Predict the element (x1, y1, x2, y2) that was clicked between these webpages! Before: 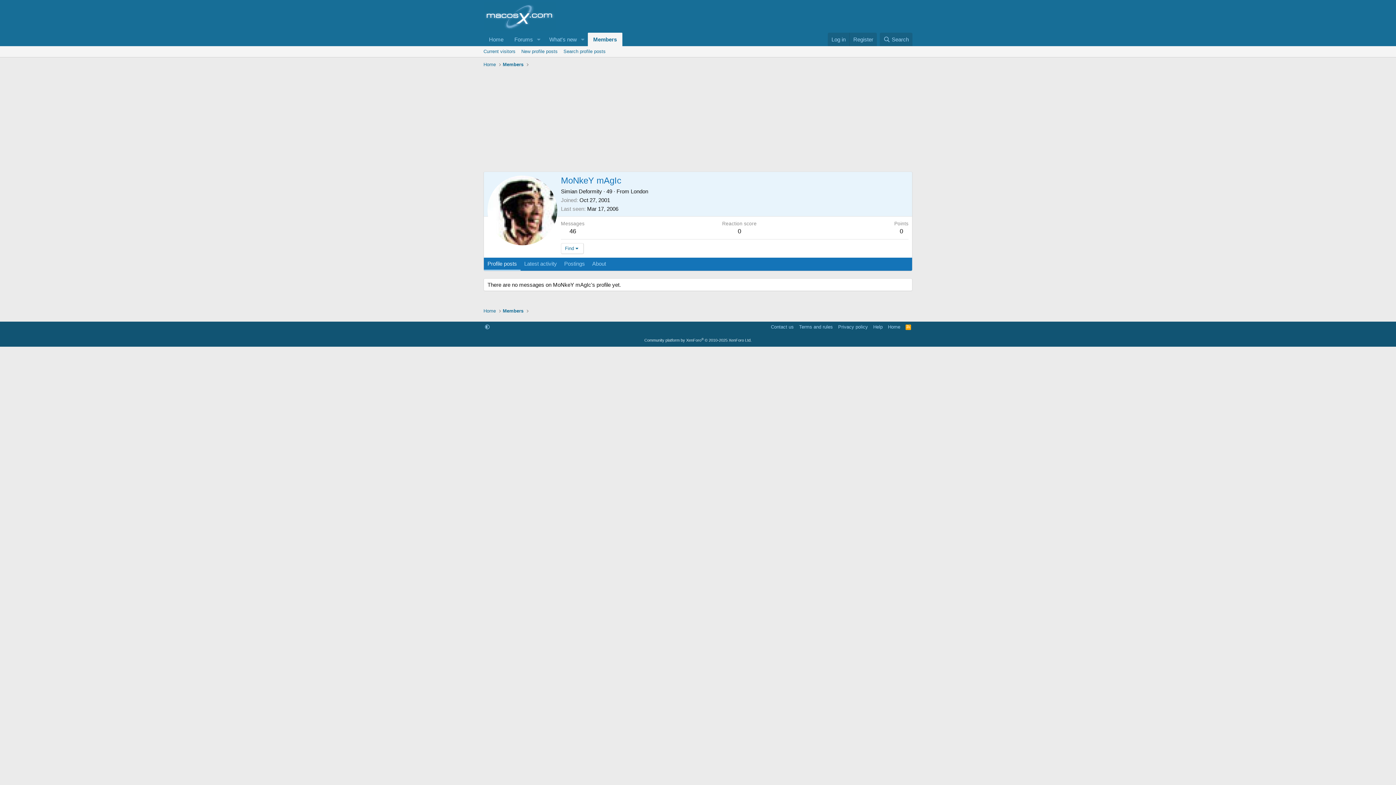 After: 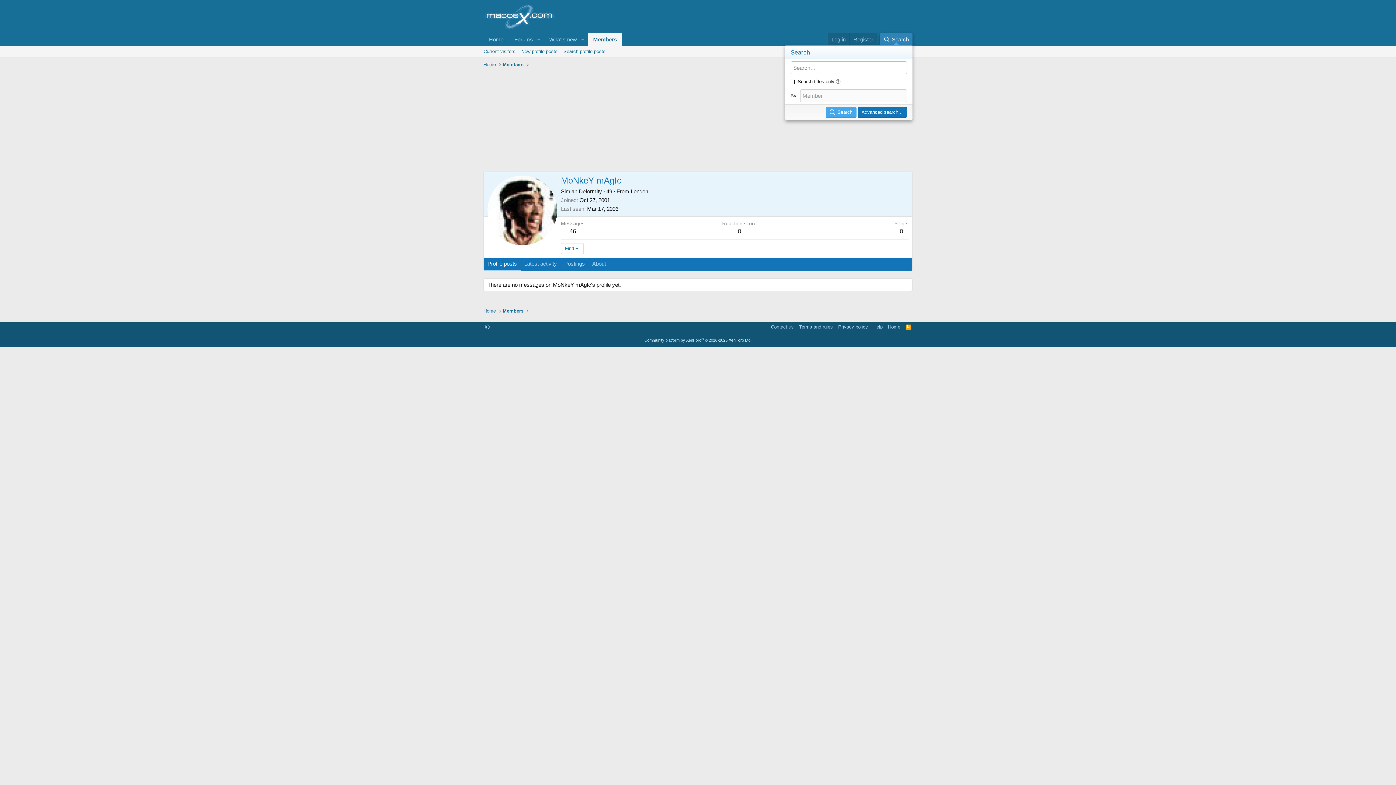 Action: bbox: (879, 32, 912, 46) label: Search